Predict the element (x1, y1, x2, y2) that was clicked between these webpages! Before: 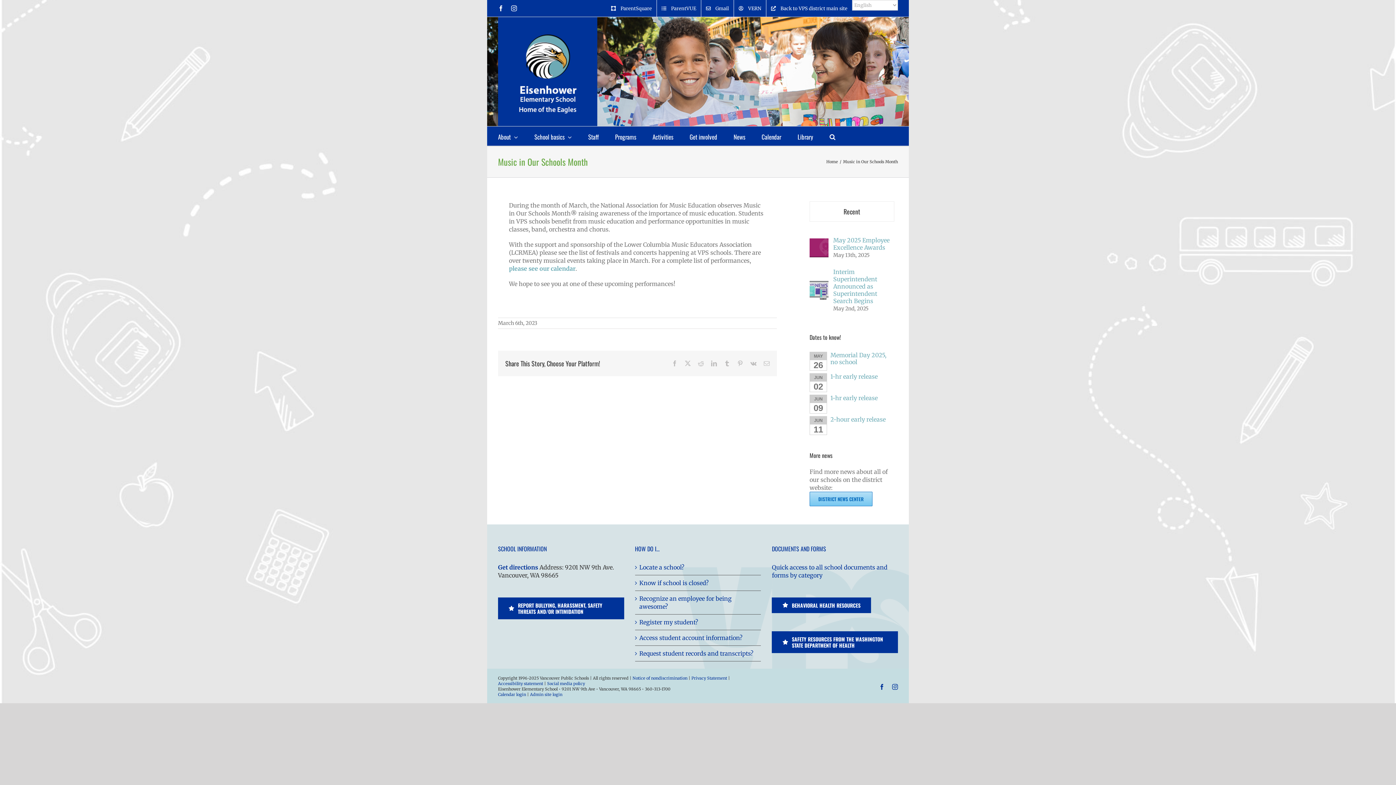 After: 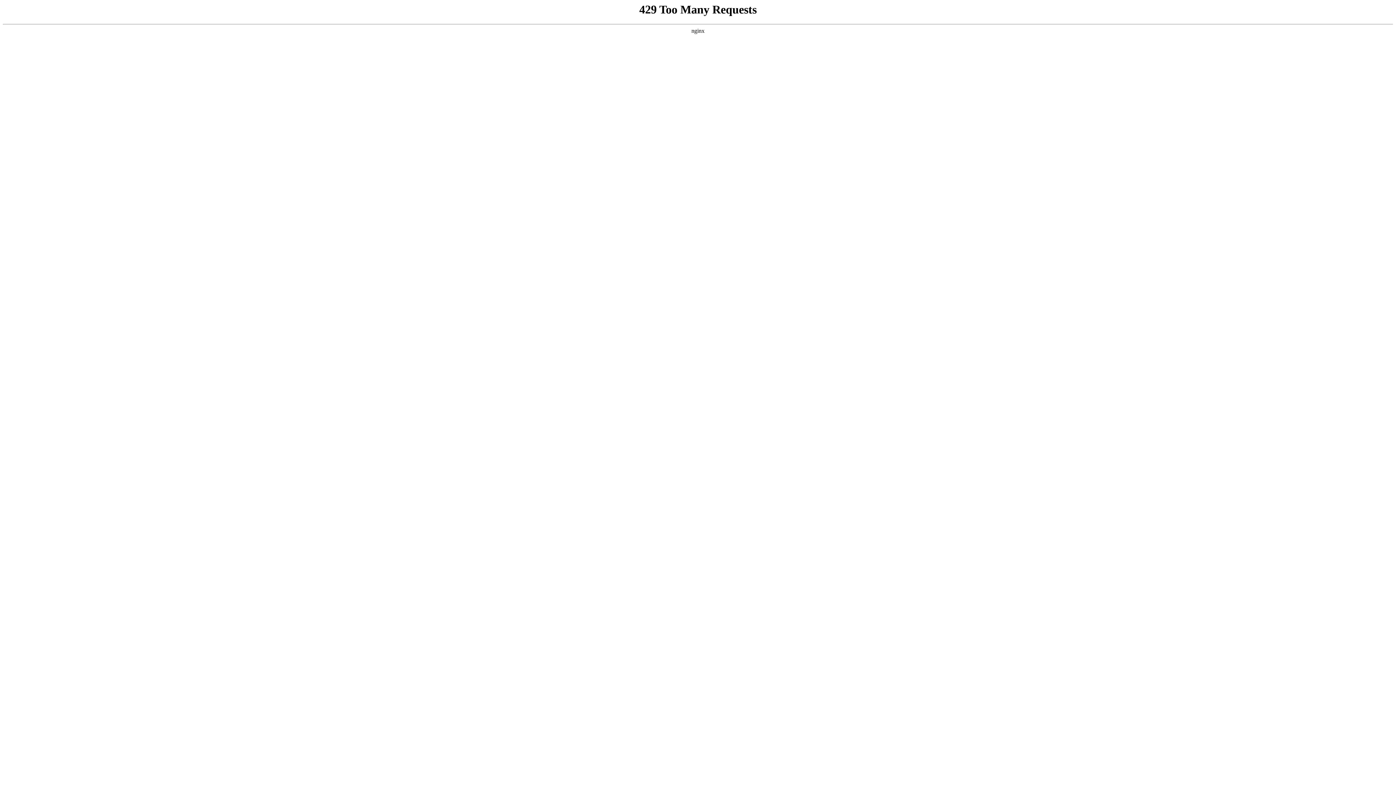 Action: label: News bbox: (733, 126, 745, 145)